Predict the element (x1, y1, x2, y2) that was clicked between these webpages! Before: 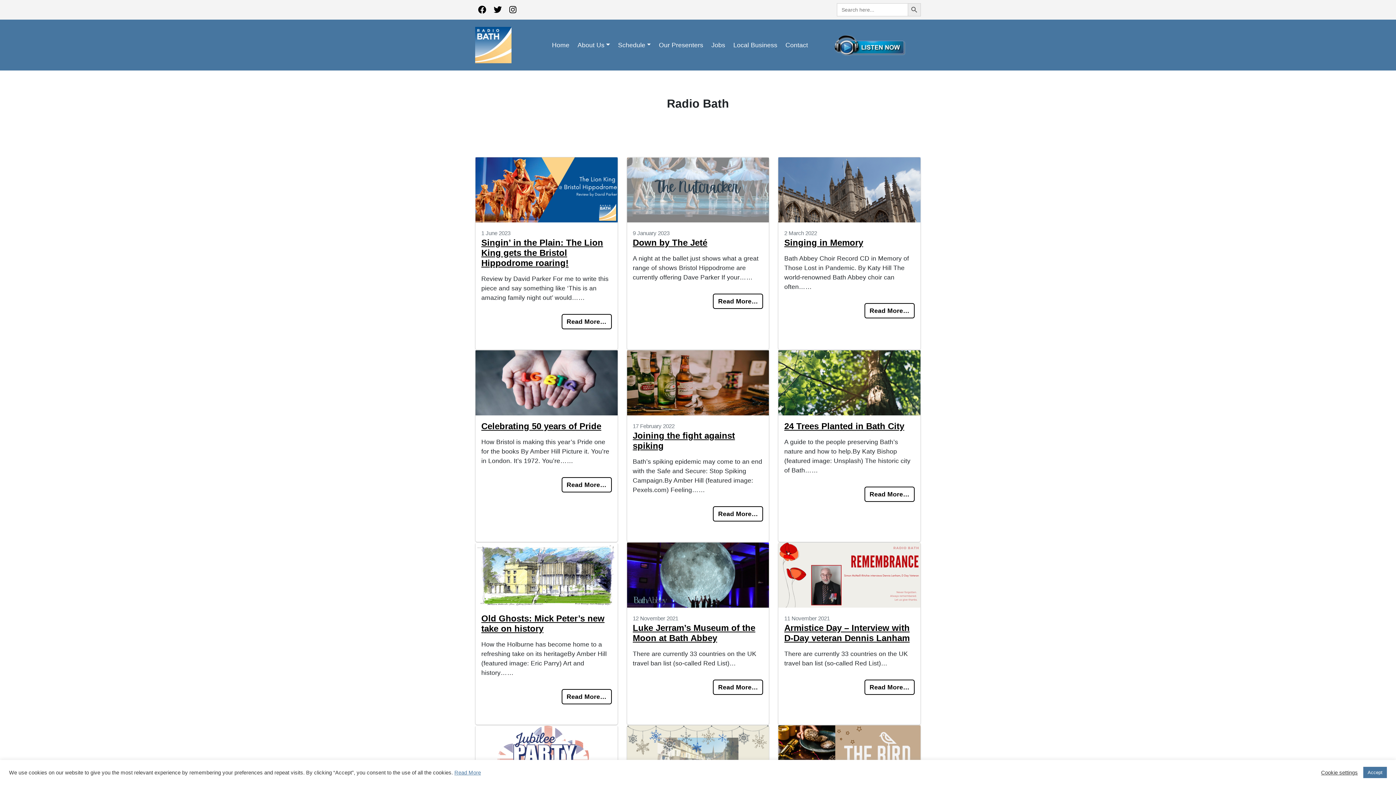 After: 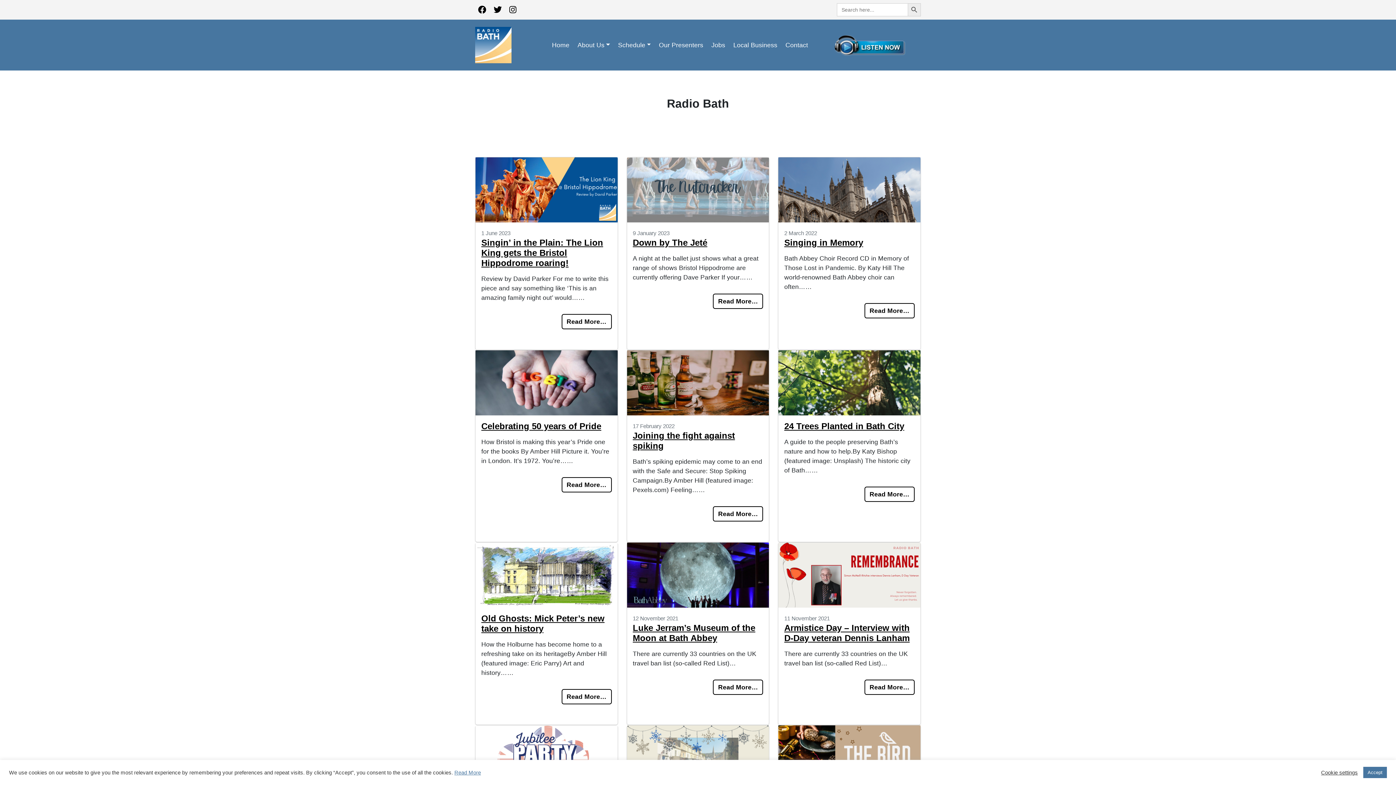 Action: bbox: (475, 6, 489, 14)